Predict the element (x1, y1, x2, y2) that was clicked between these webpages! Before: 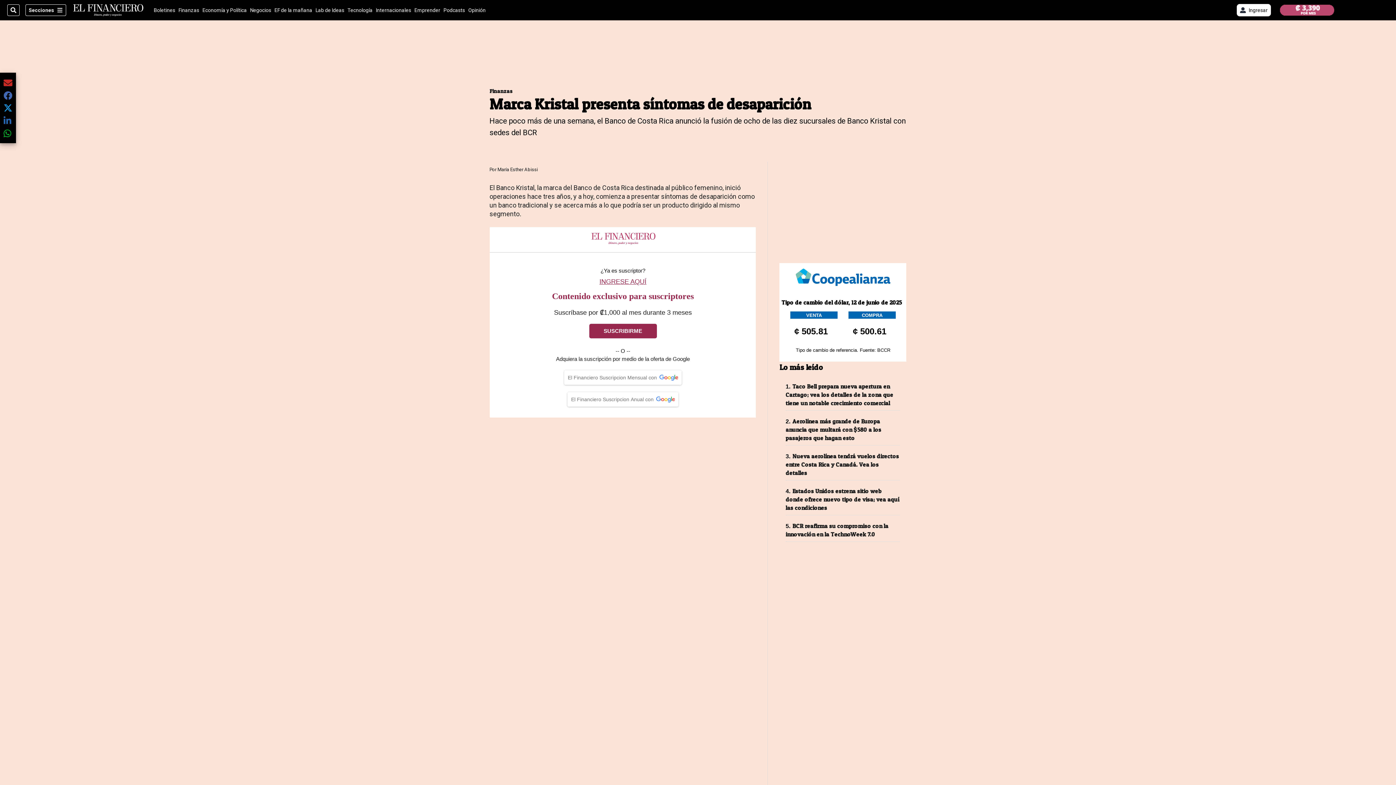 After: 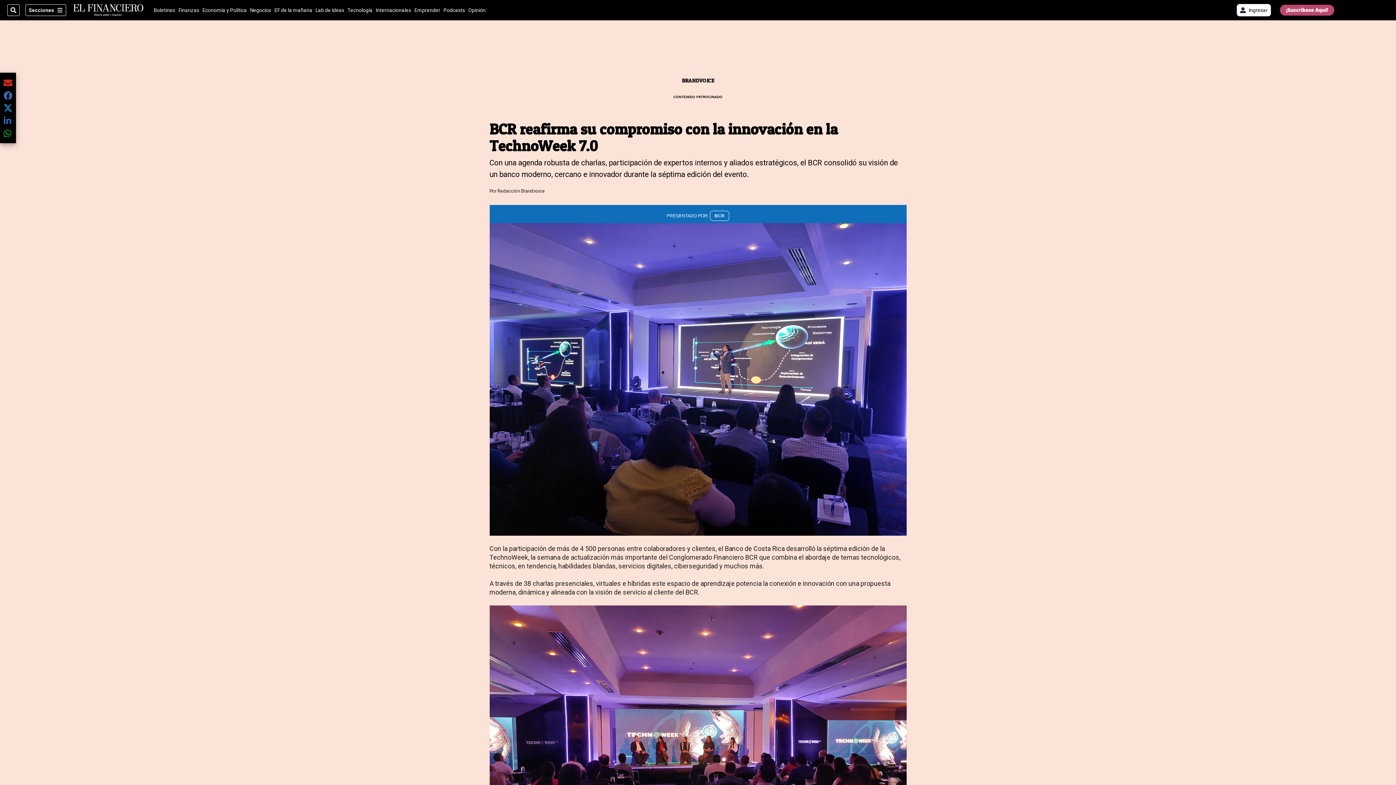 Action: bbox: (785, 522, 900, 538) label: 5. BCR reafirma su compromiso con la innovación en la TechnoWeek 7.0